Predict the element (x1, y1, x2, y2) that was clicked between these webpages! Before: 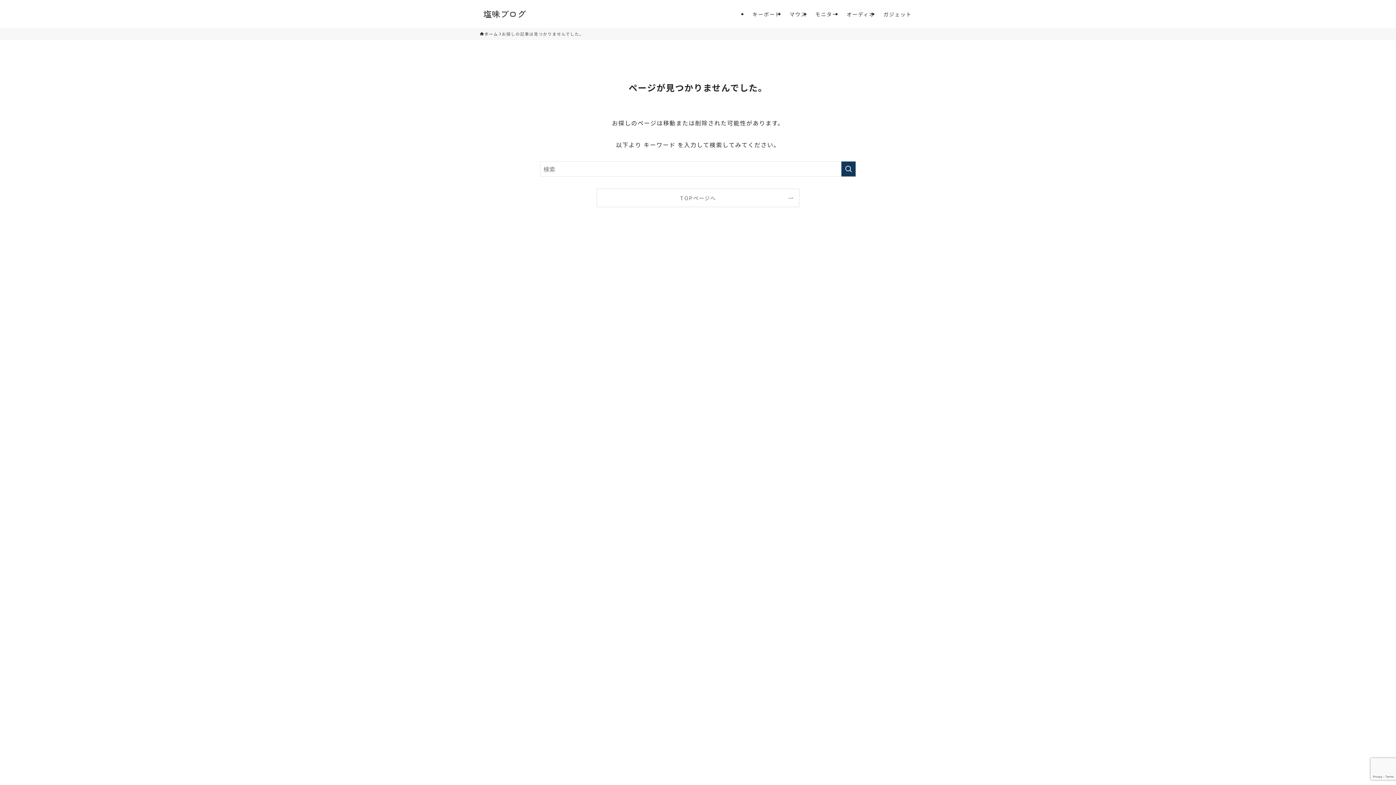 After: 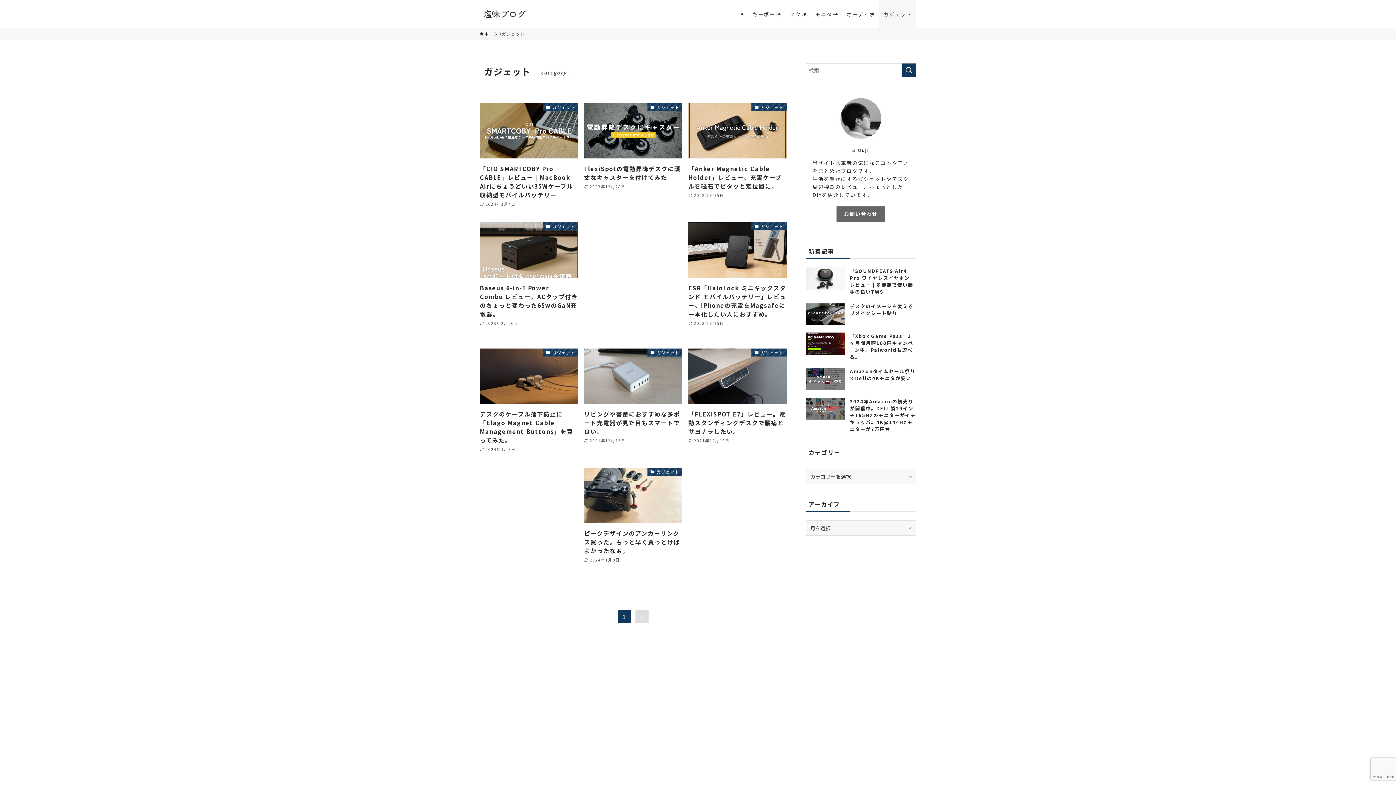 Action: bbox: (879, 0, 916, 28) label: ガジェット